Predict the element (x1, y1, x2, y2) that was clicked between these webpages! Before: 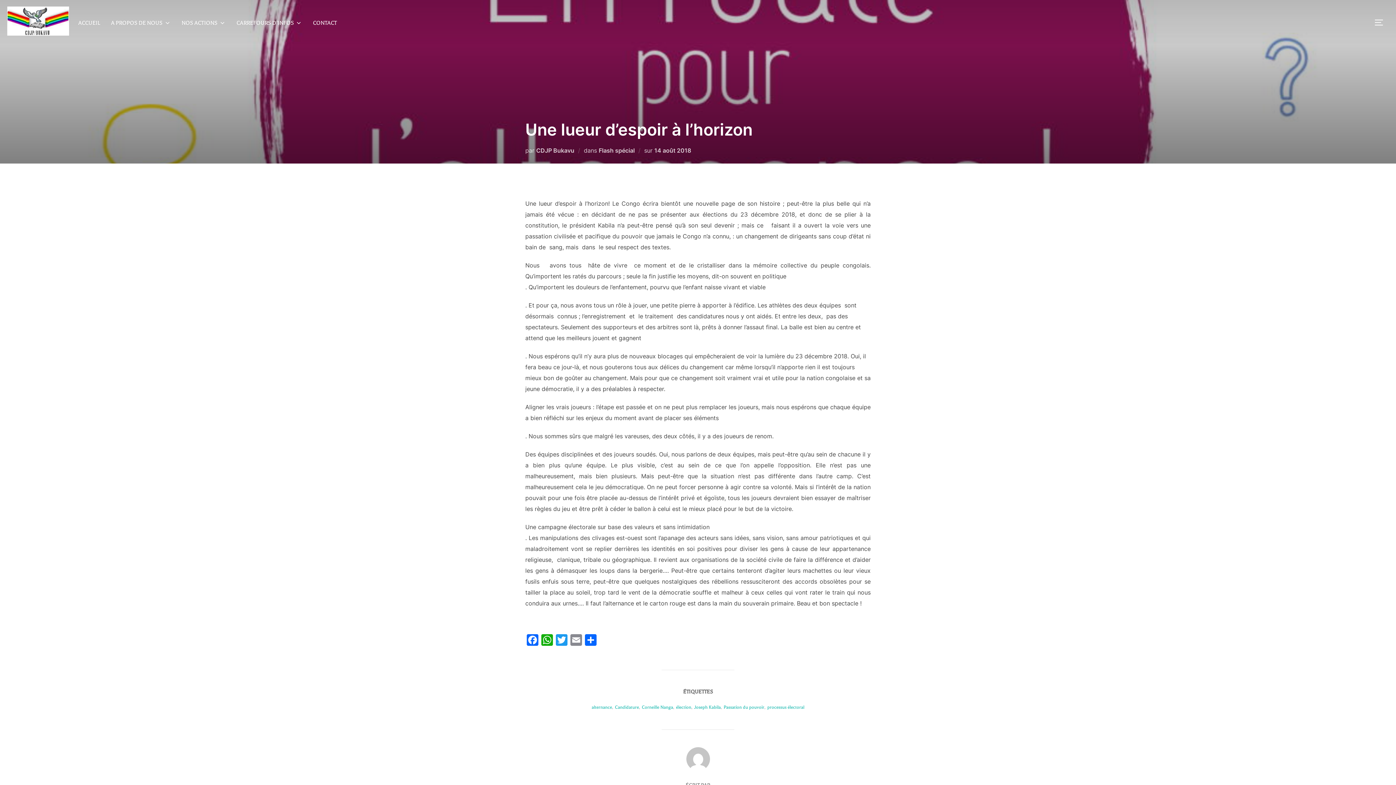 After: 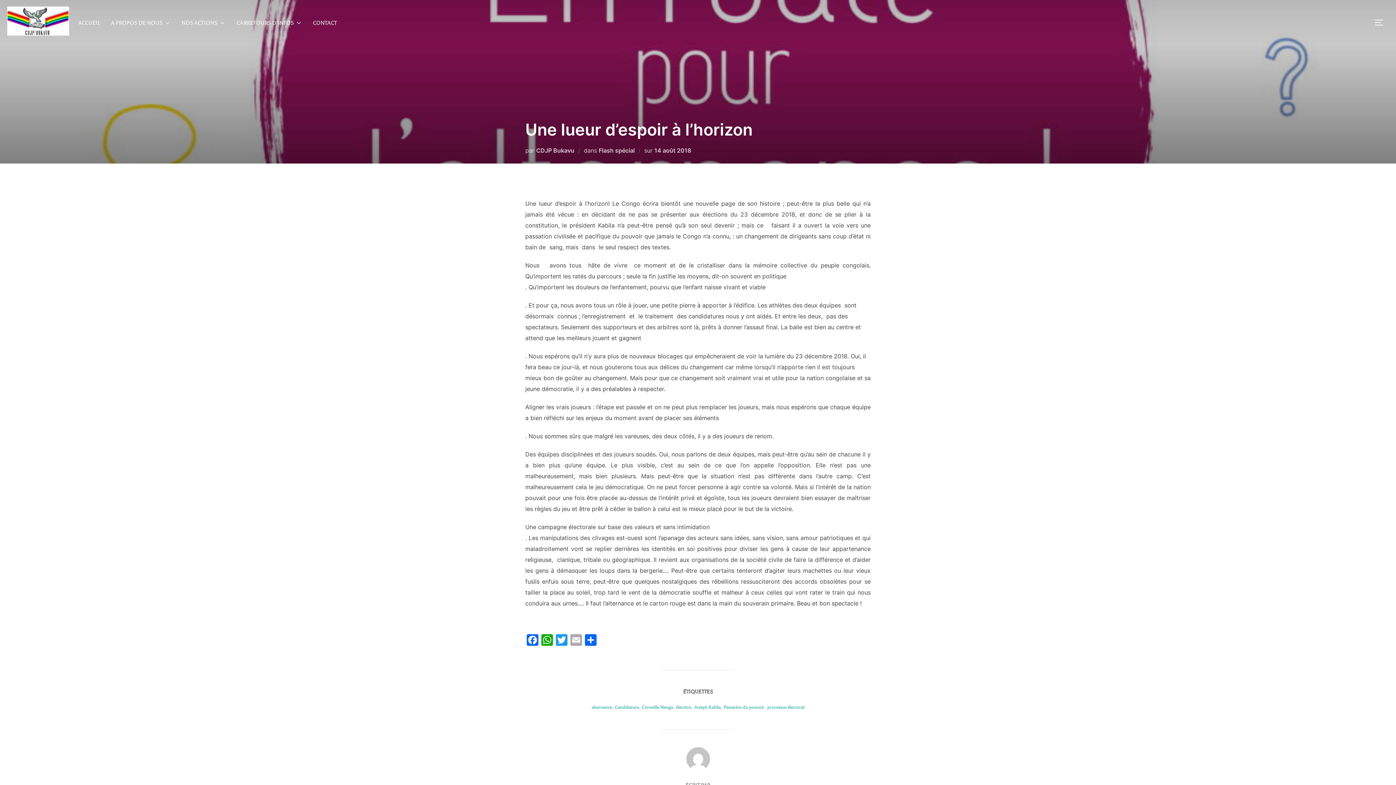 Action: label: Email bbox: (569, 634, 583, 648)